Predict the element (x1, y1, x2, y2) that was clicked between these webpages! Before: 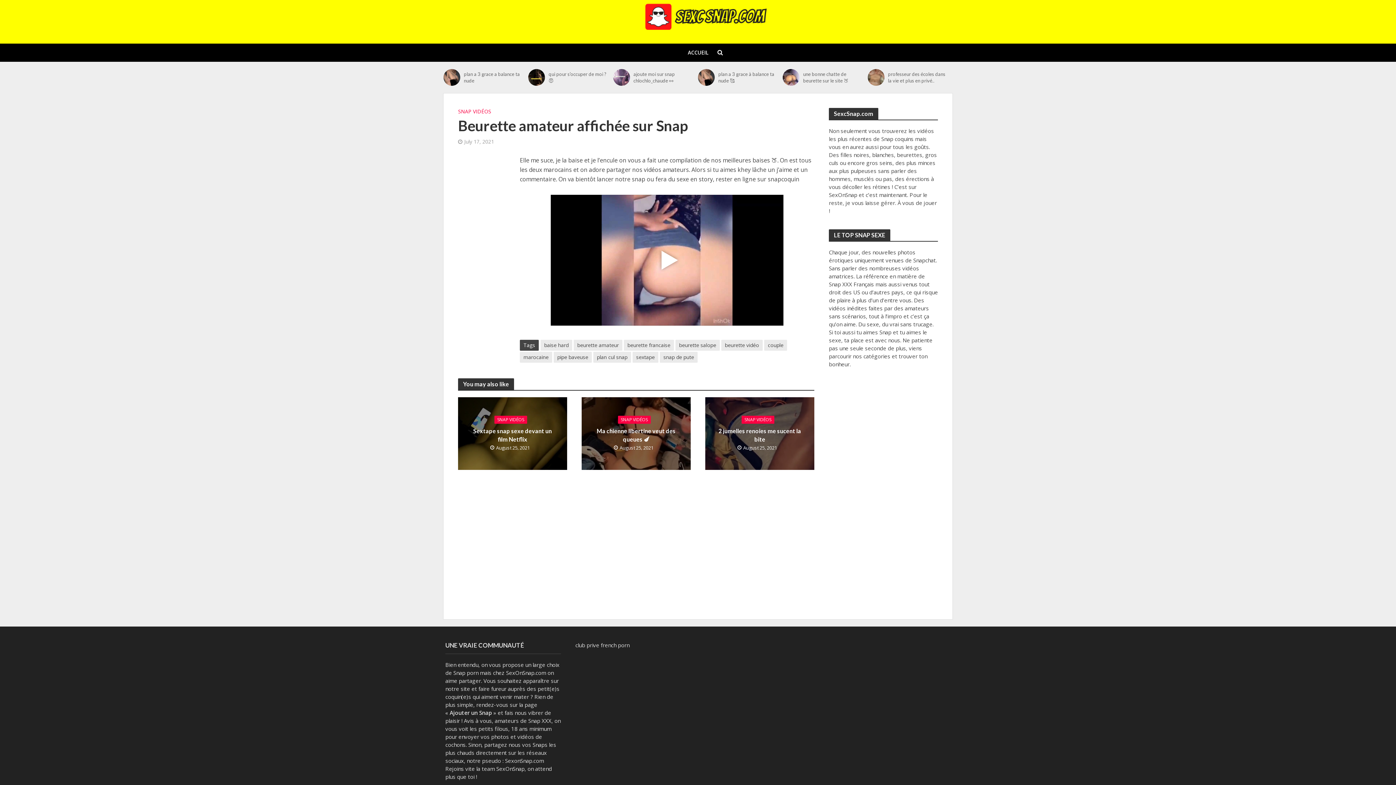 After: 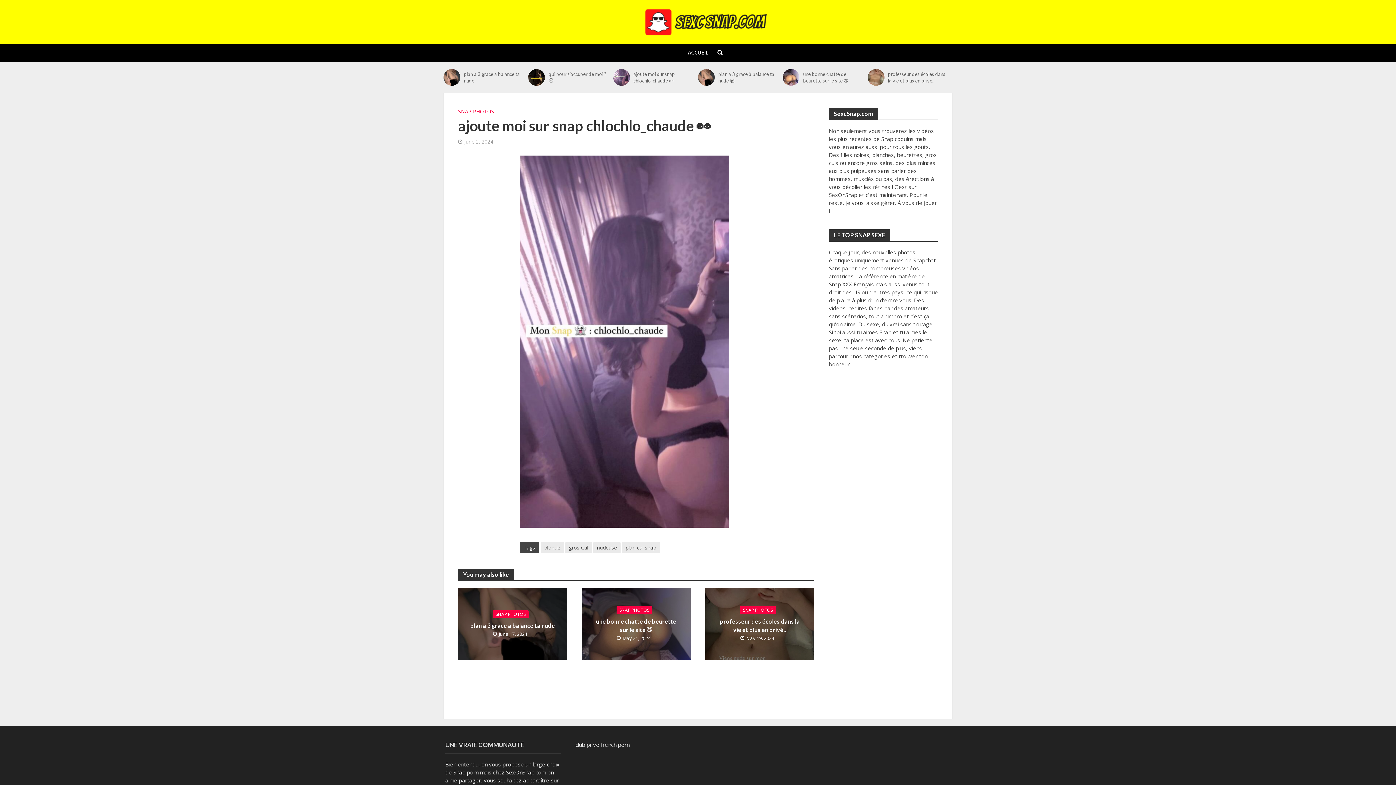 Action: bbox: (613, 69, 630, 85)